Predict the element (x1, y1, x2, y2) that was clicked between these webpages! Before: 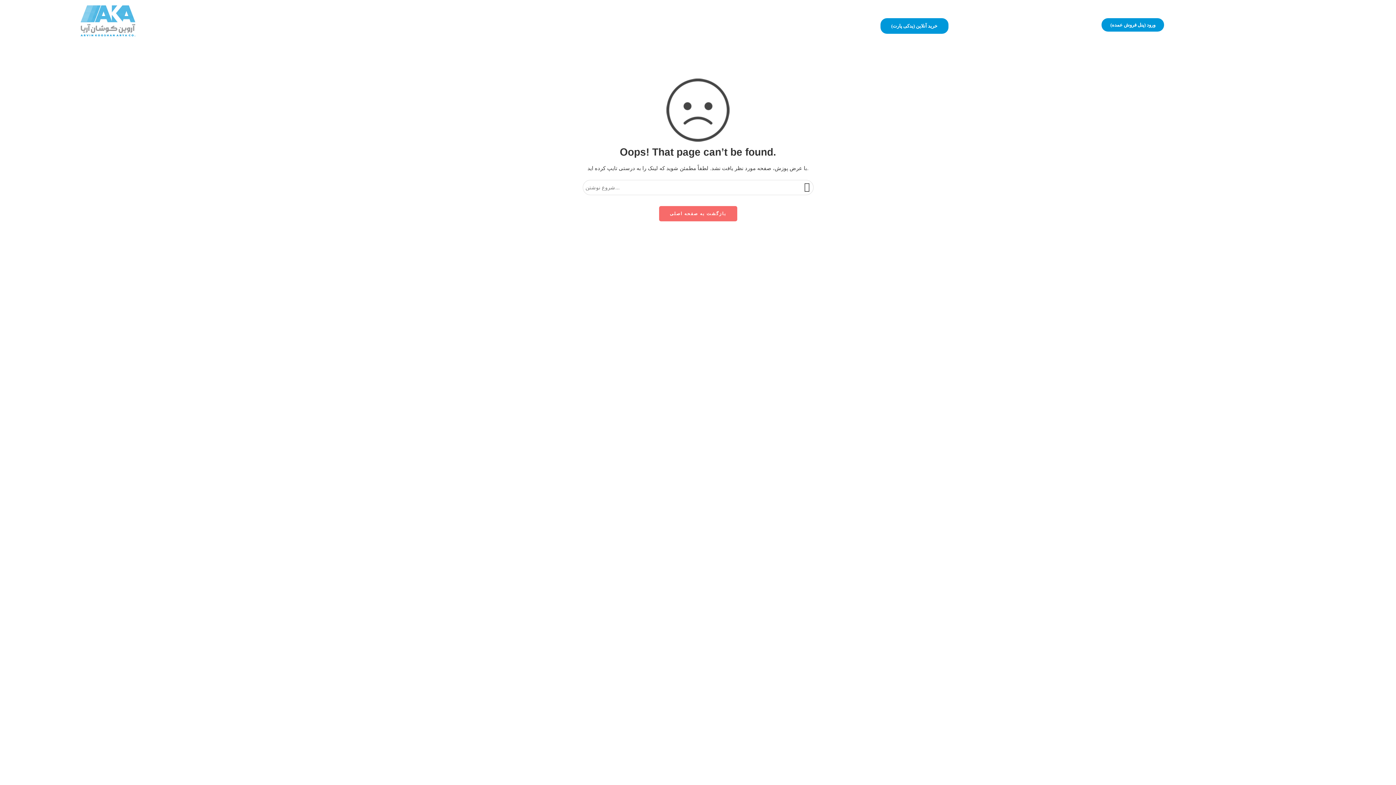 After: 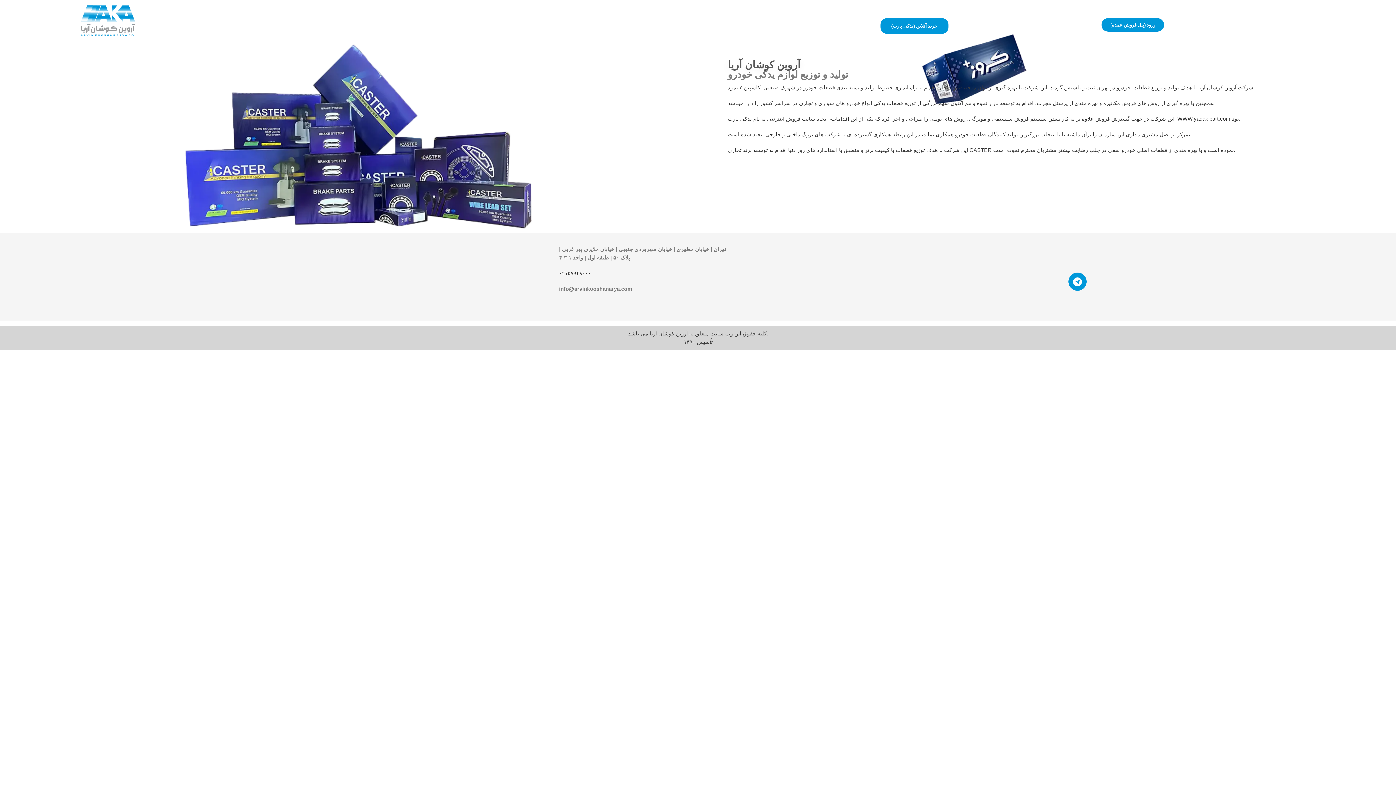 Action: bbox: (659, 206, 737, 221) label: بازگشت به صفحه اصلی